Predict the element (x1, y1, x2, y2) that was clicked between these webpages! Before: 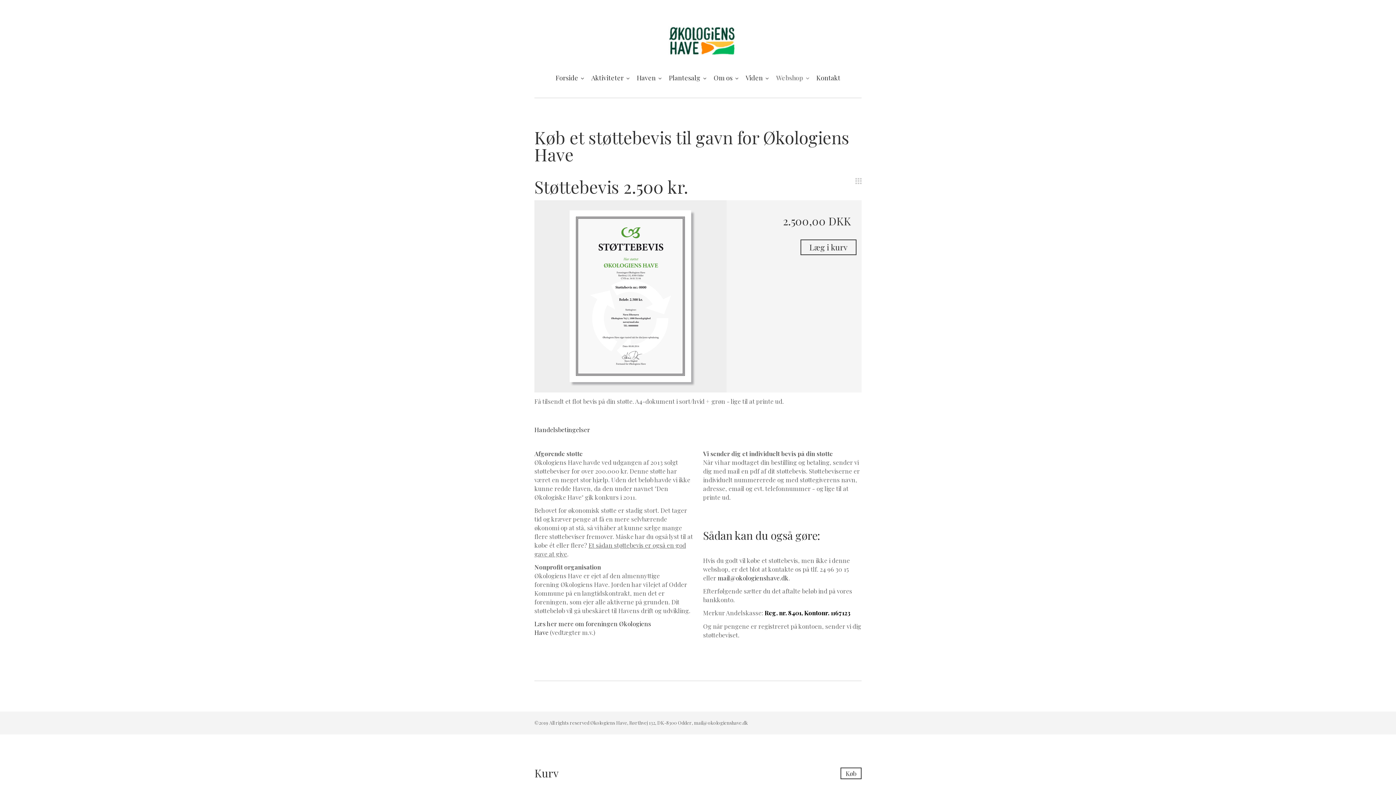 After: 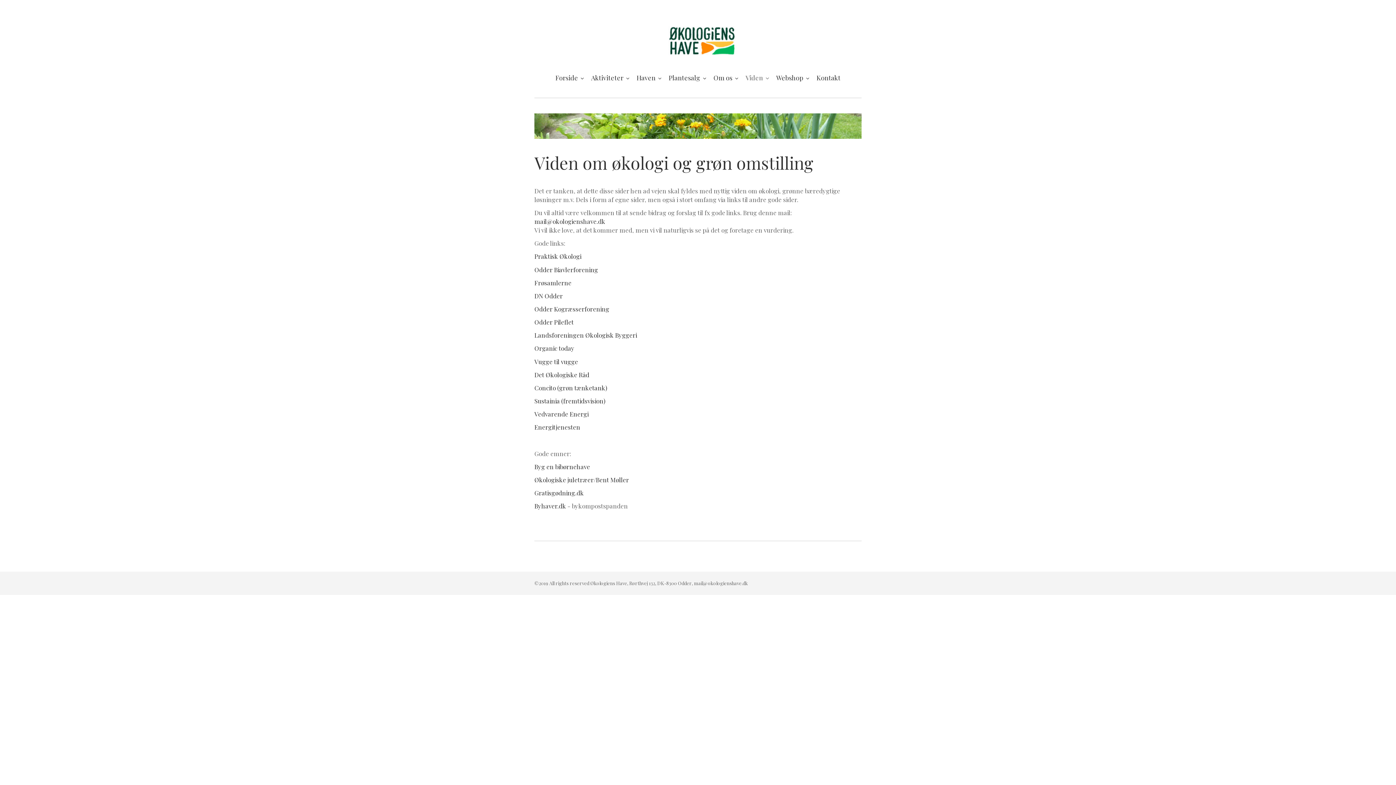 Action: bbox: (745, 73, 768, 82) label: Viden